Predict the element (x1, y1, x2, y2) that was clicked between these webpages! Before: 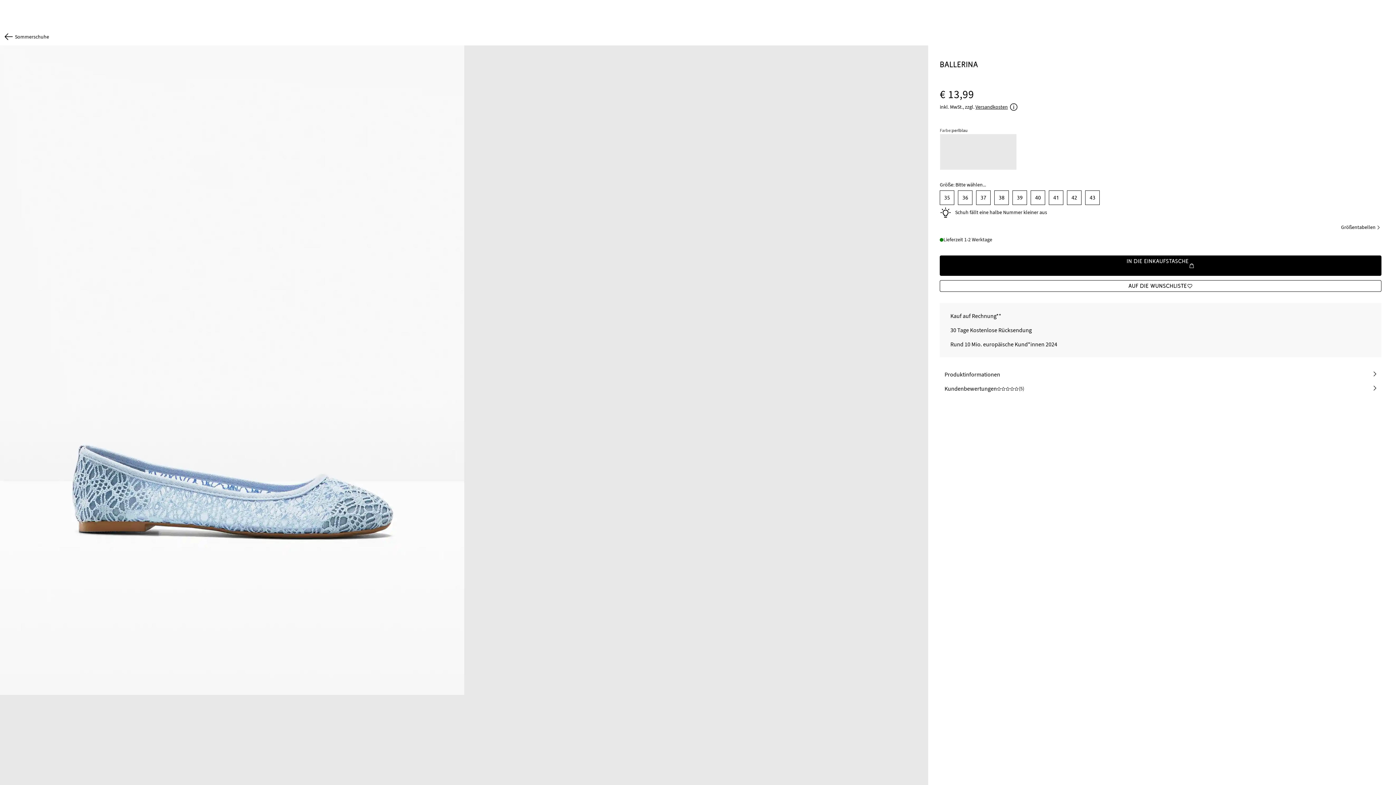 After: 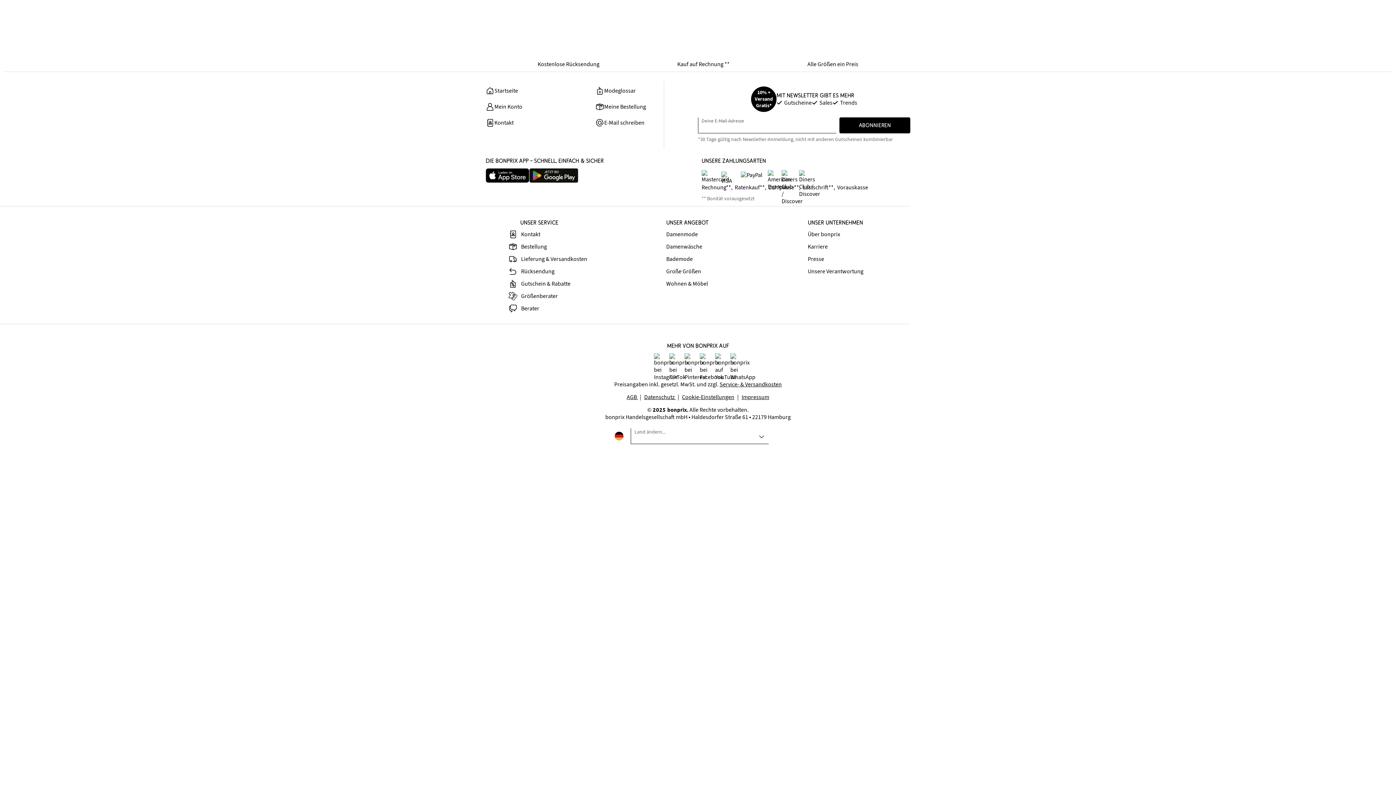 Action: bbox: (945, 323, 1375, 337) label: 30 Tage Kostenlose Rücksendung